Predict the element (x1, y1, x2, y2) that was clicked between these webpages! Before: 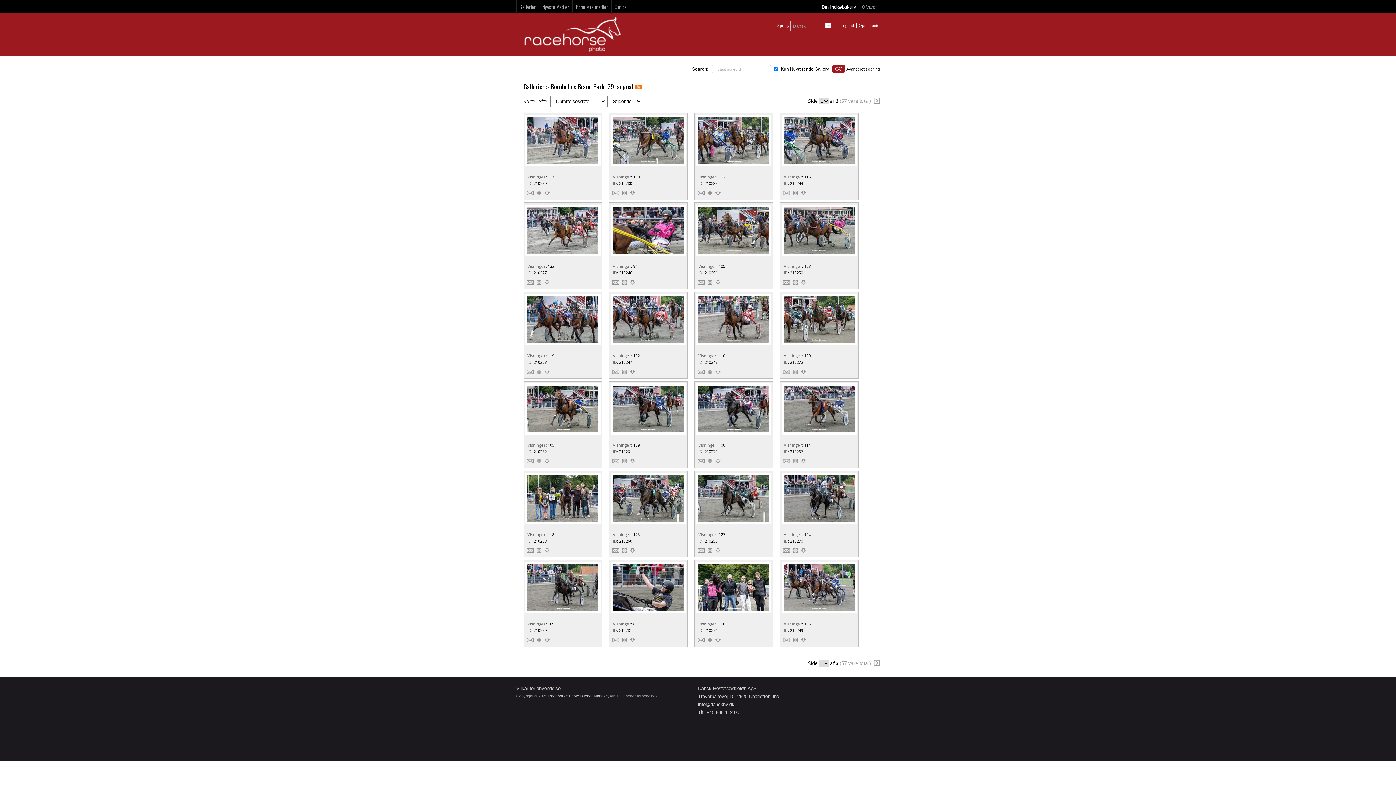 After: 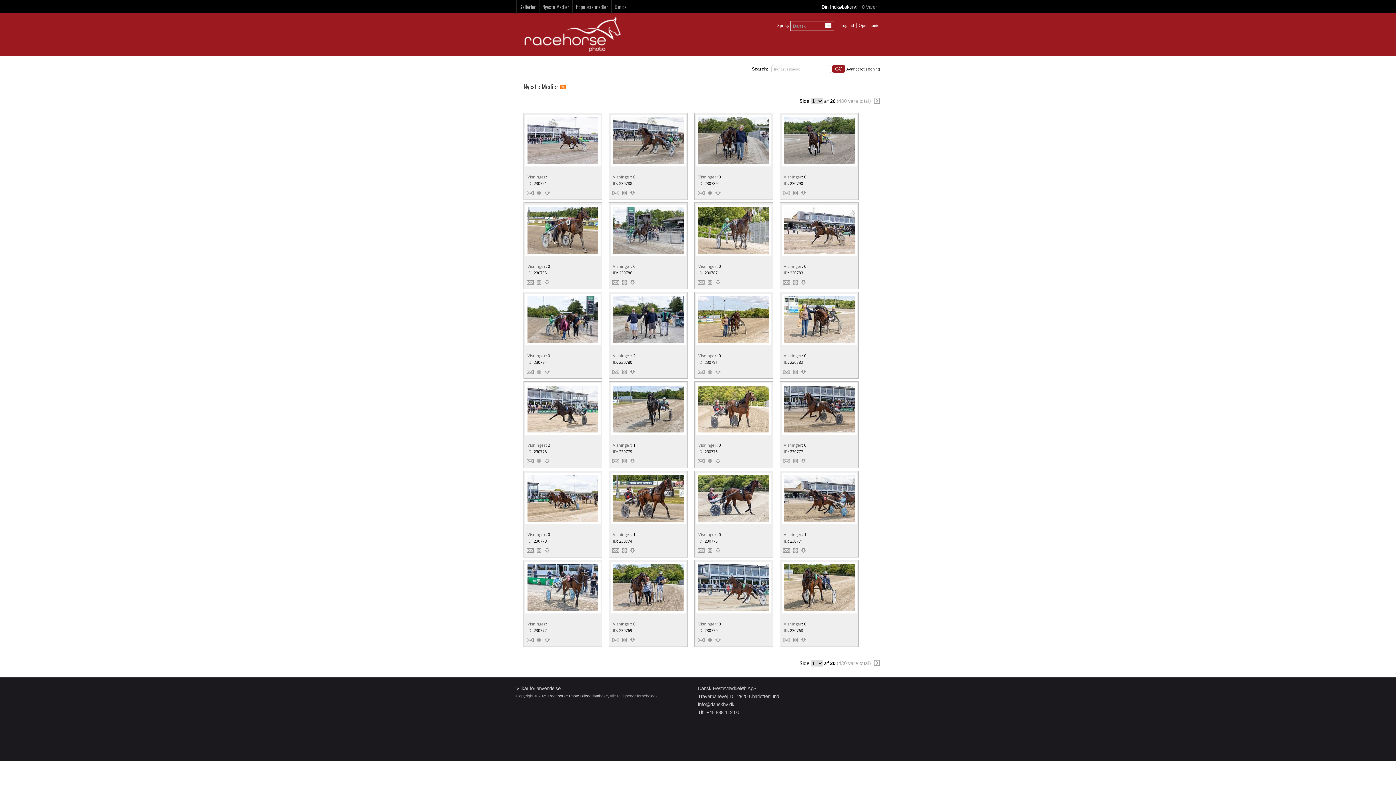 Action: bbox: (542, 2, 569, 10) label: Nyeste Medier